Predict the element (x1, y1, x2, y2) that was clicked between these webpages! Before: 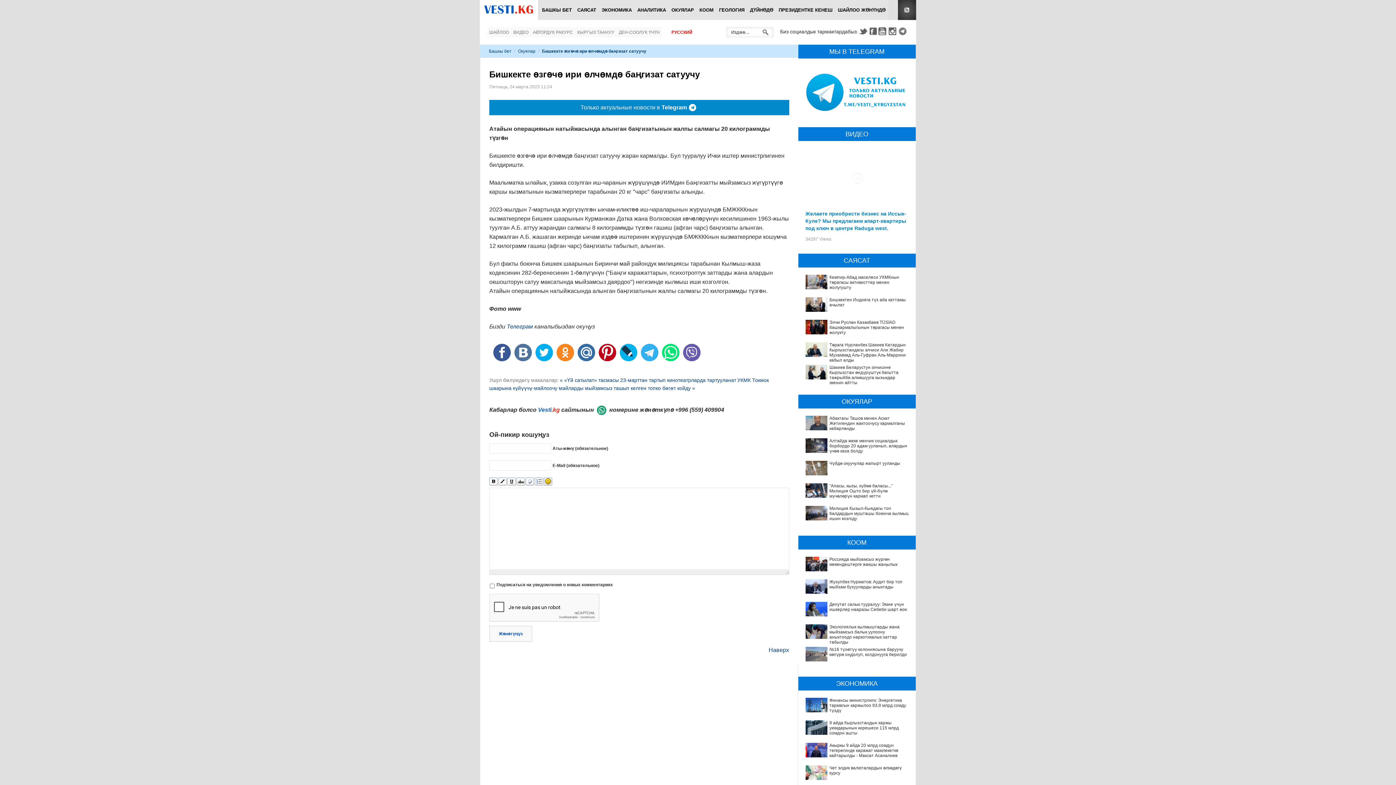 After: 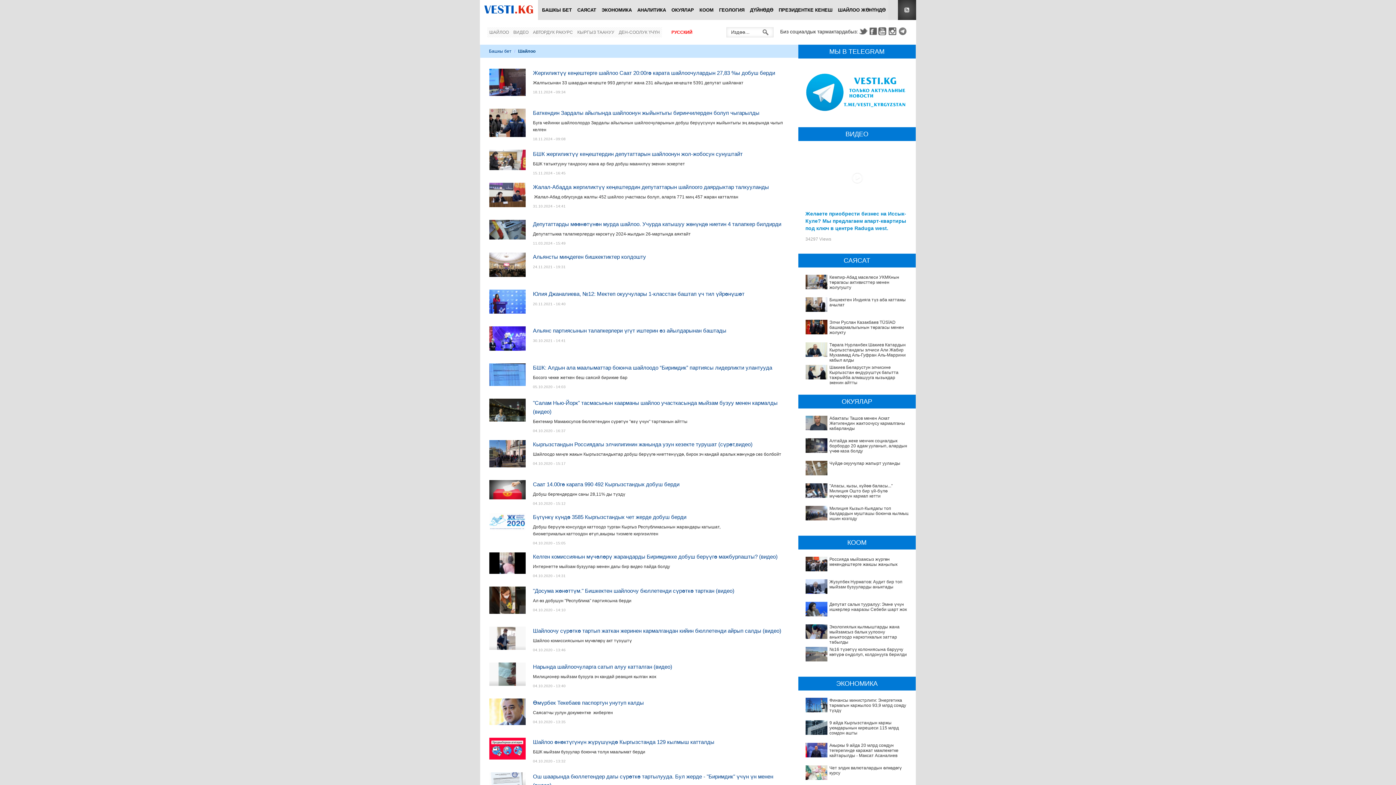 Action: bbox: (487, 27, 511, 37) label: ШАЙЛОО